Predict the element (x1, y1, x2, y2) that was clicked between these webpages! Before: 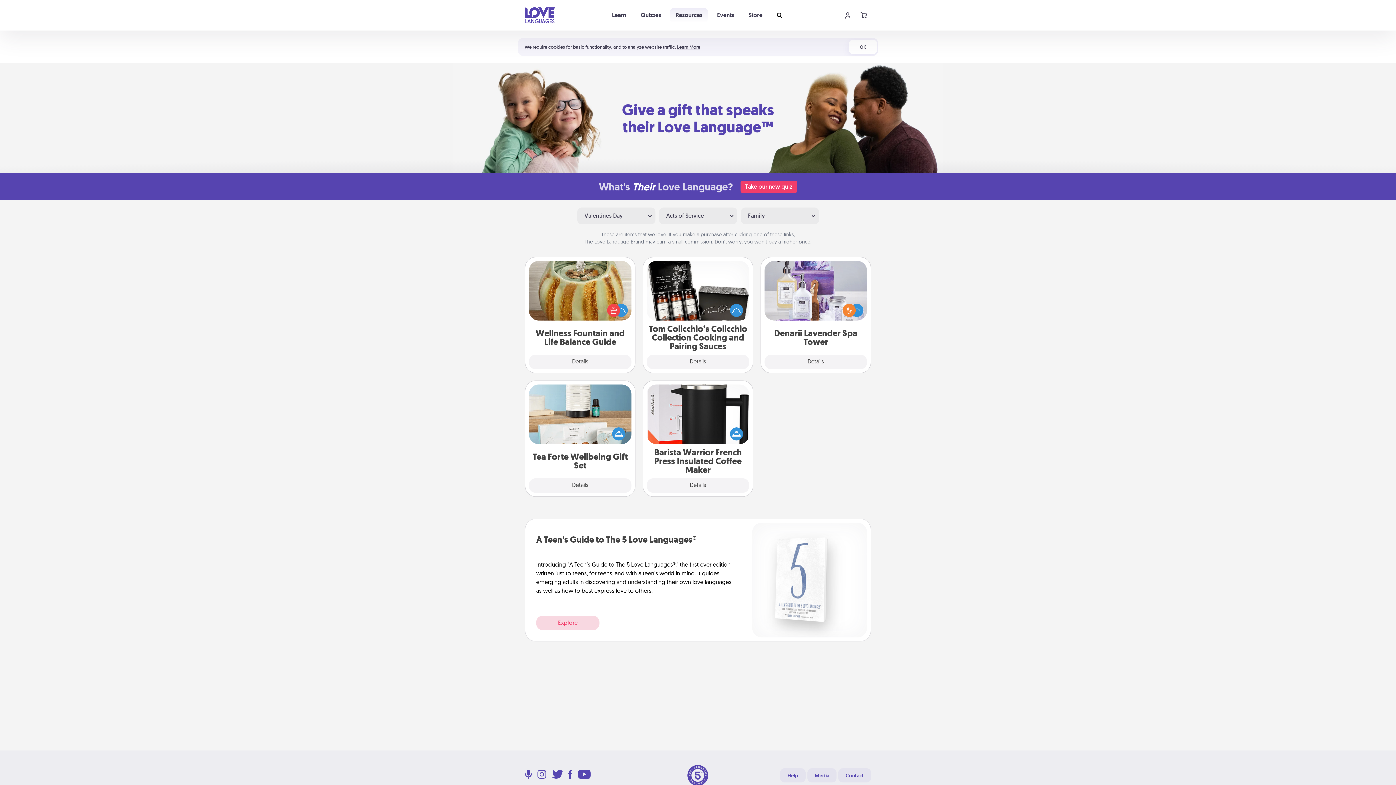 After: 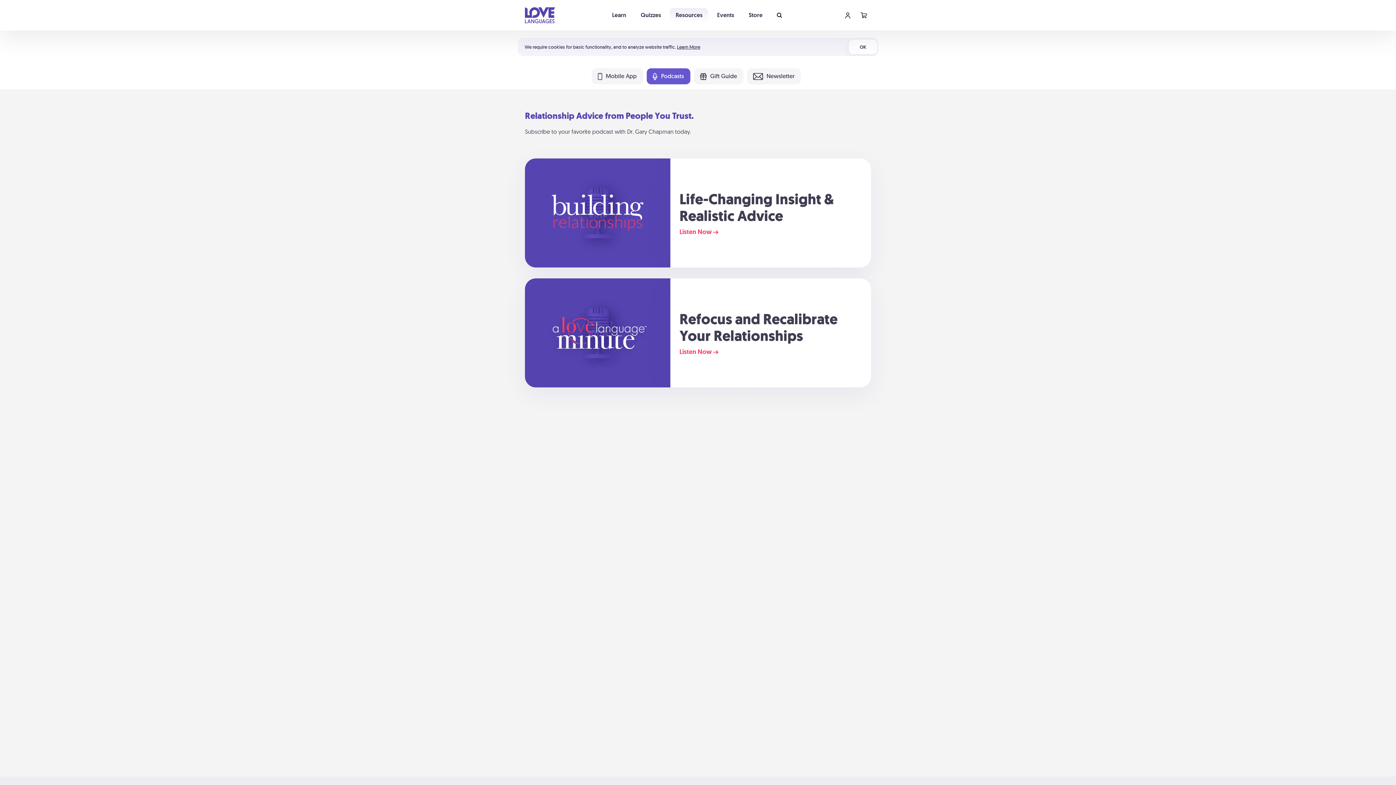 Action: bbox: (525, 774, 532, 779)